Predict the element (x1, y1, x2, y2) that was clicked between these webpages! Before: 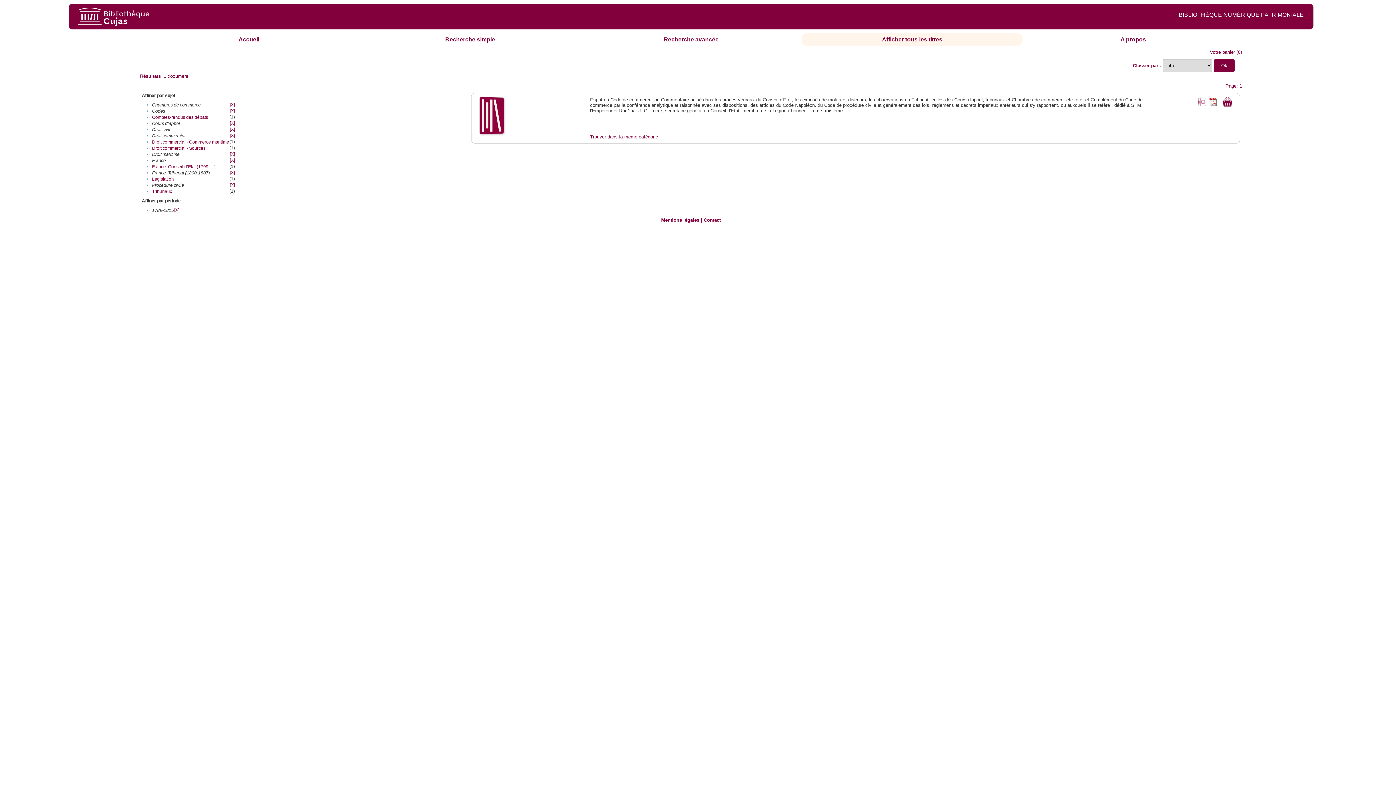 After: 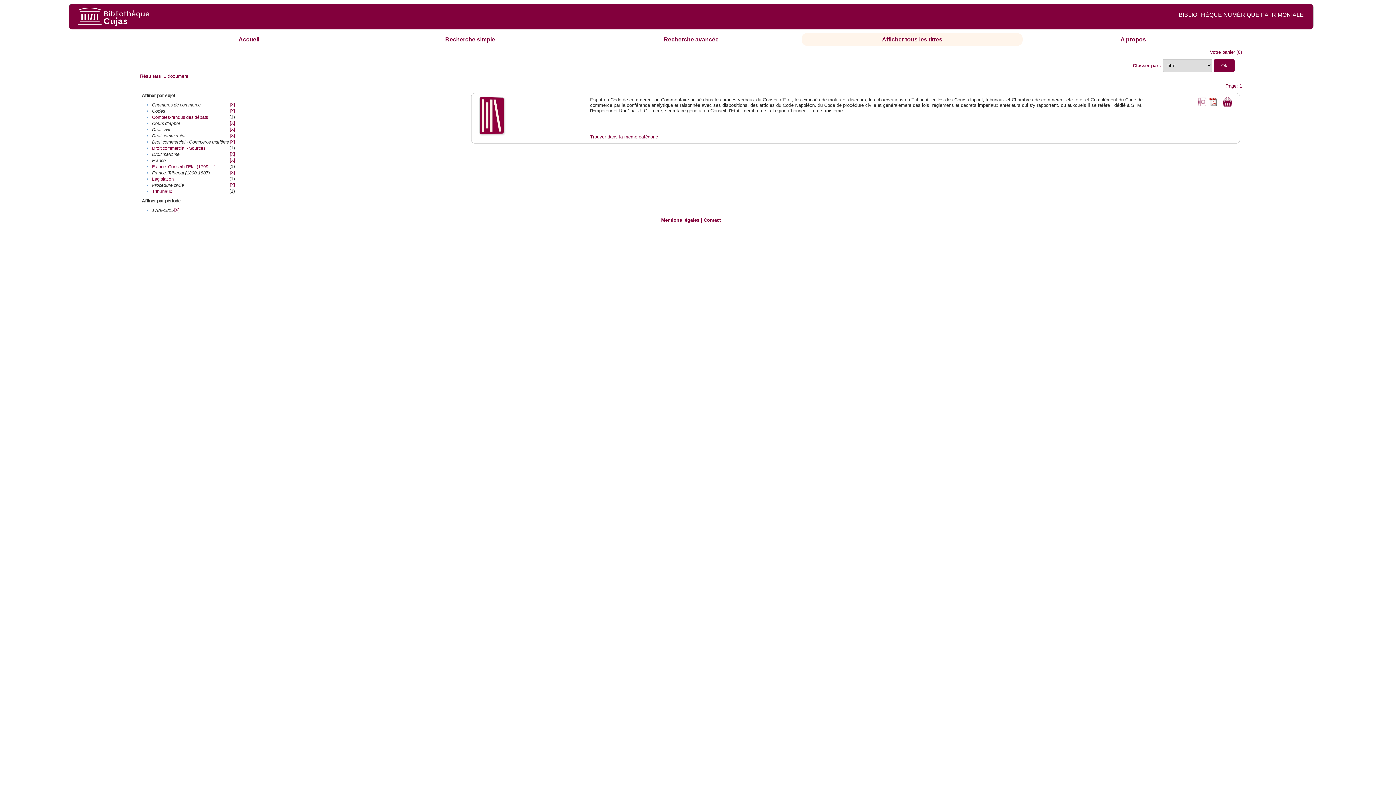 Action: bbox: (152, 139, 229, 144) label: Droit commercial - Commerce maritime